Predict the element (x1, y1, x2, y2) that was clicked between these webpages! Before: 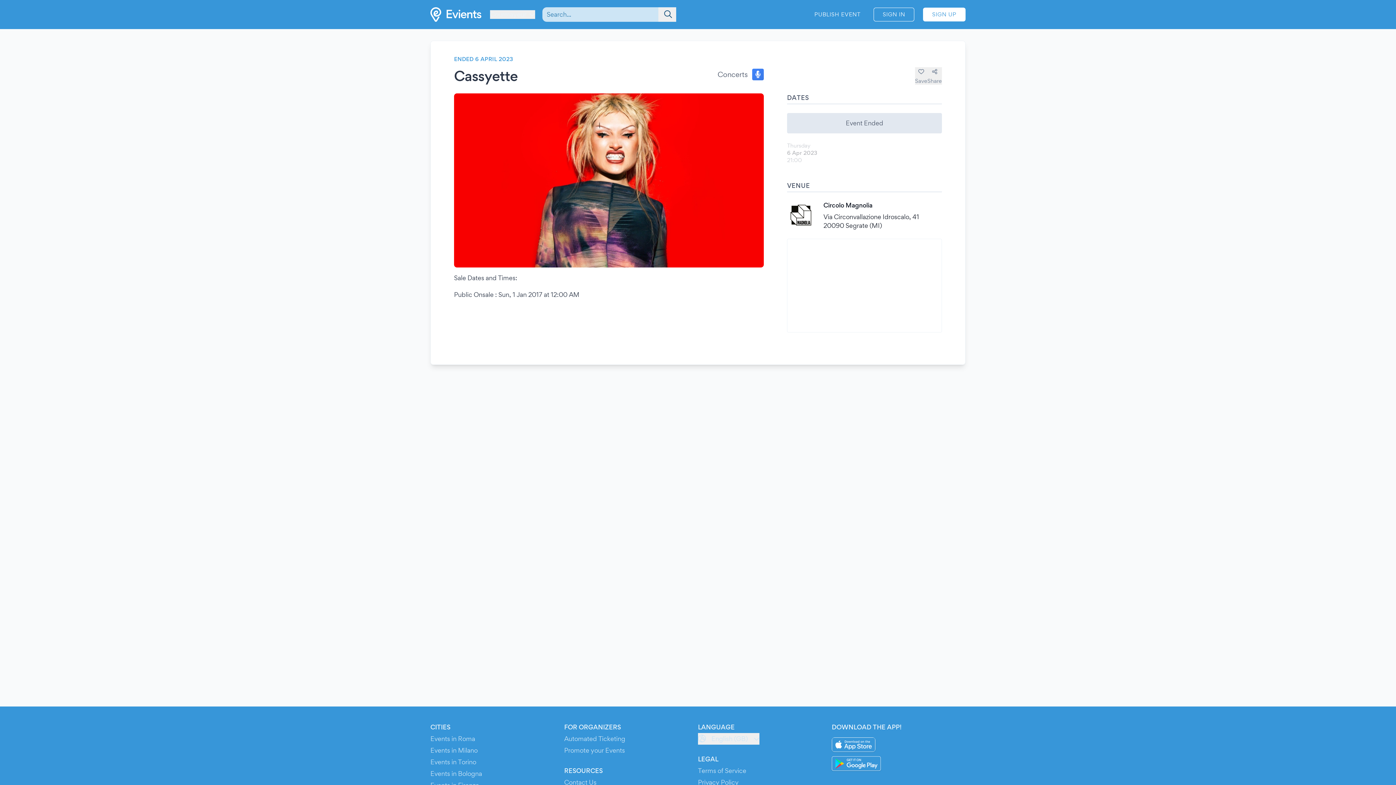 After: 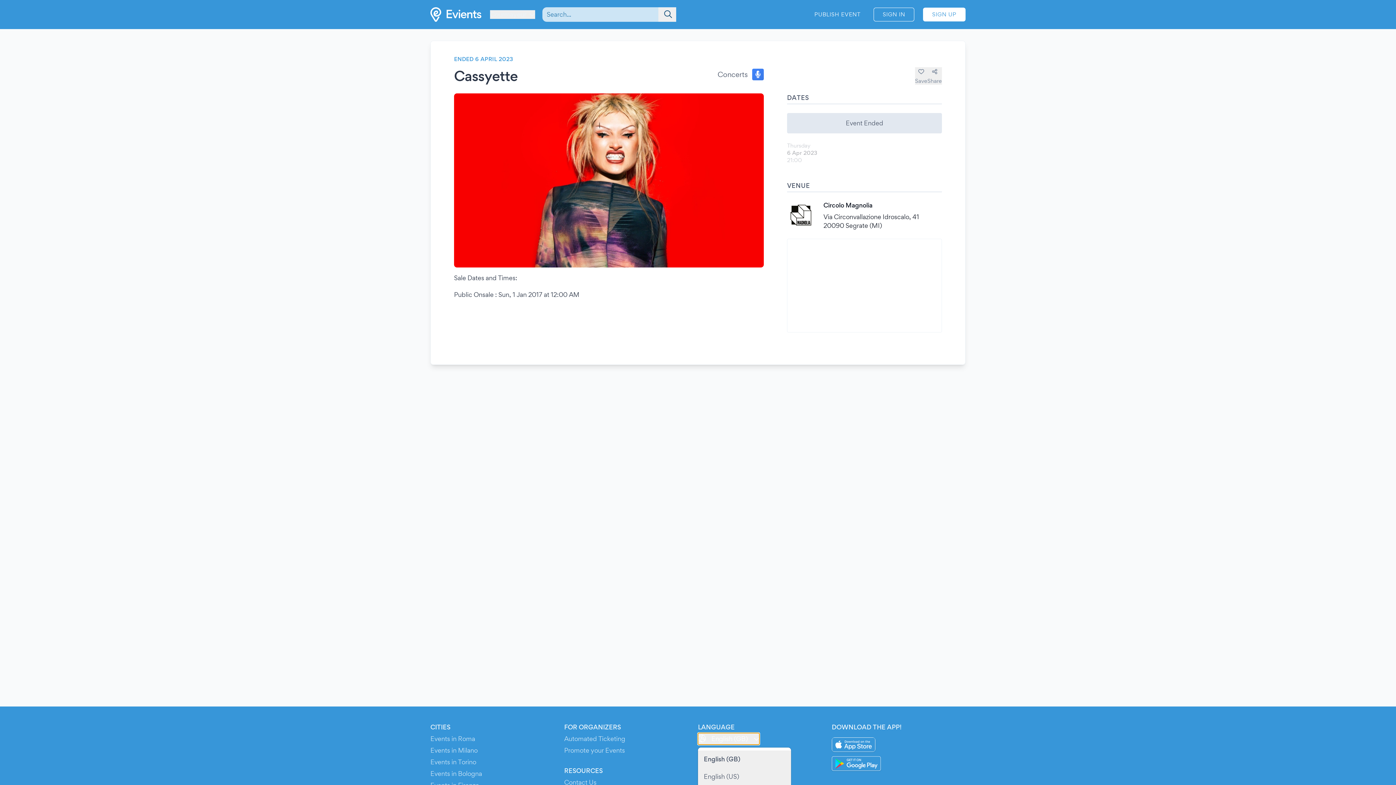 Action: bbox: (698, 733, 759, 745) label:  English (GB) 